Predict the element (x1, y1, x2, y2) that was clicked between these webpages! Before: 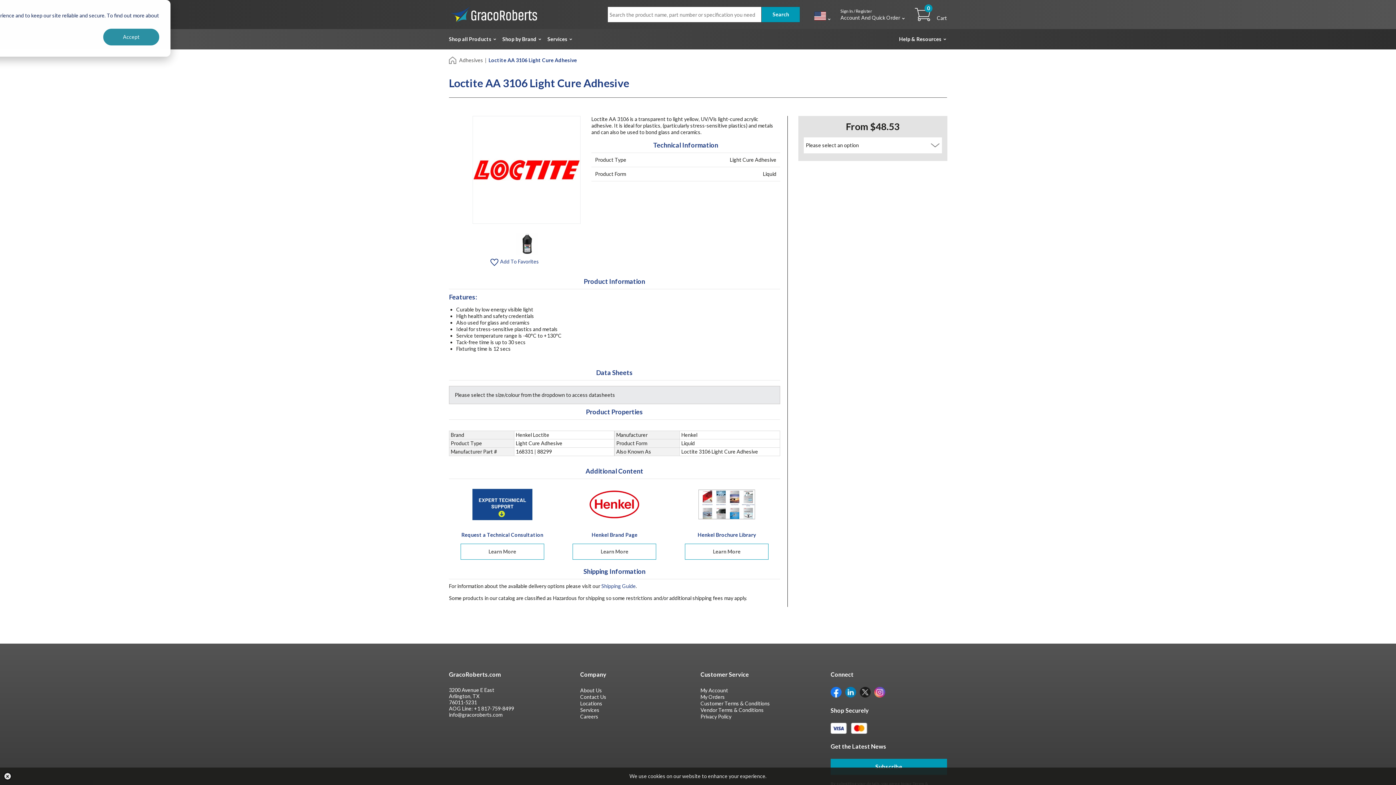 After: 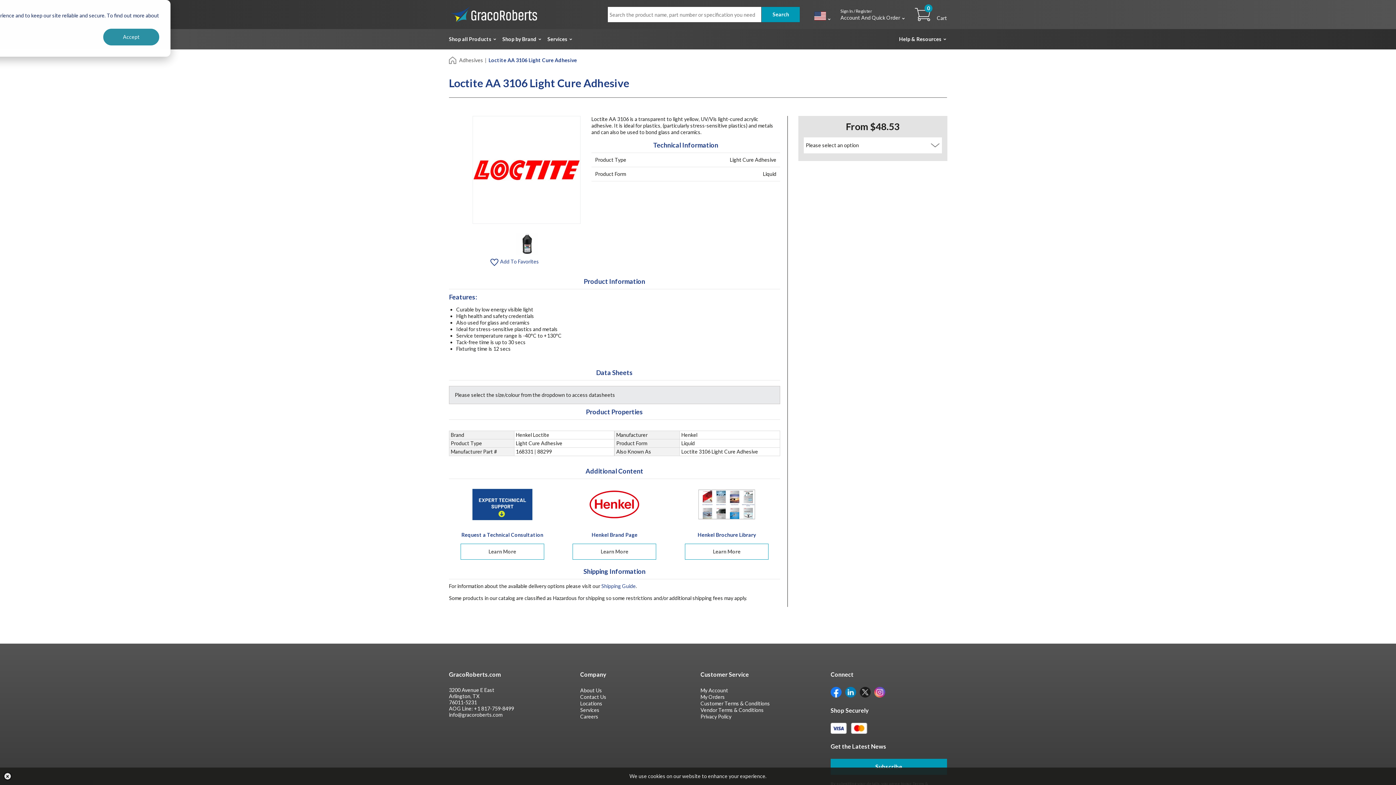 Action: bbox: (845, 688, 856, 694)